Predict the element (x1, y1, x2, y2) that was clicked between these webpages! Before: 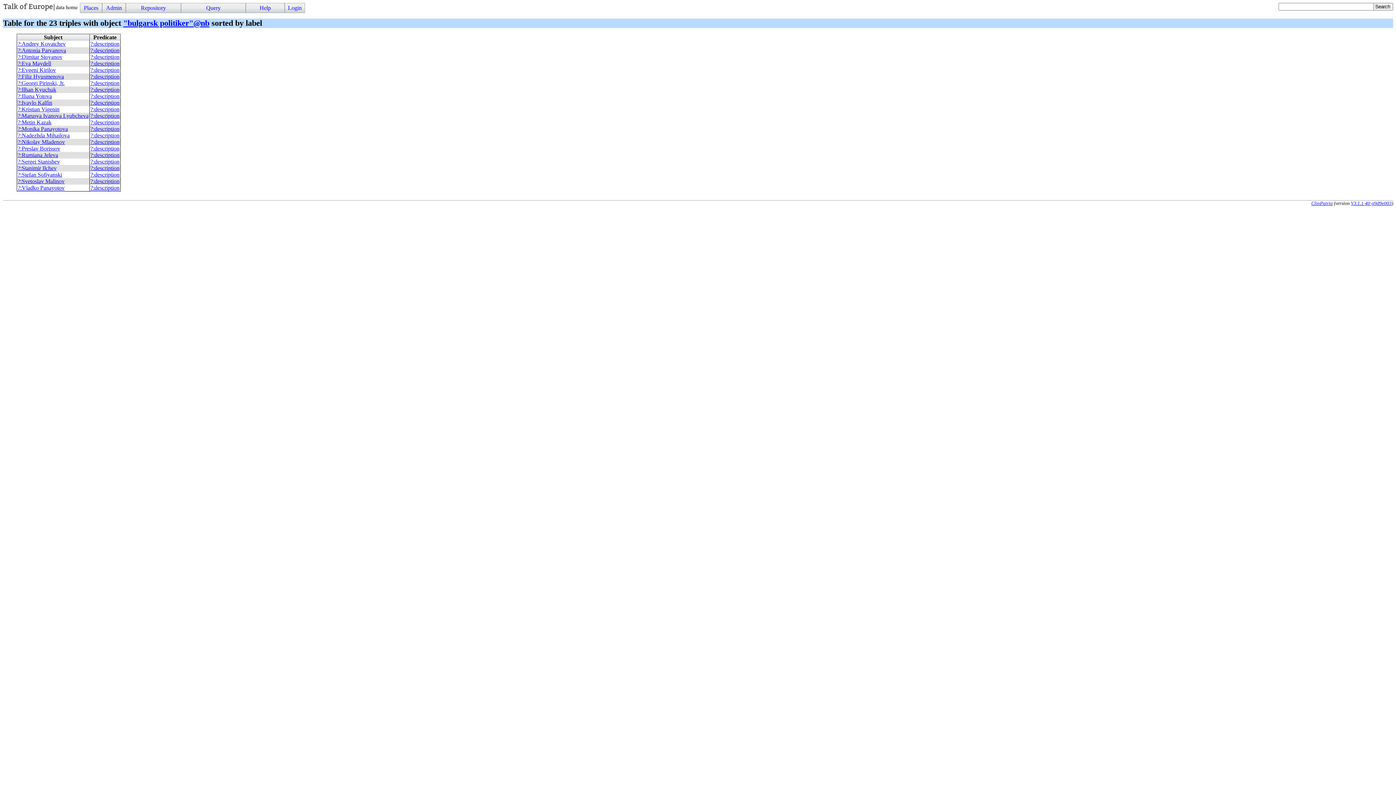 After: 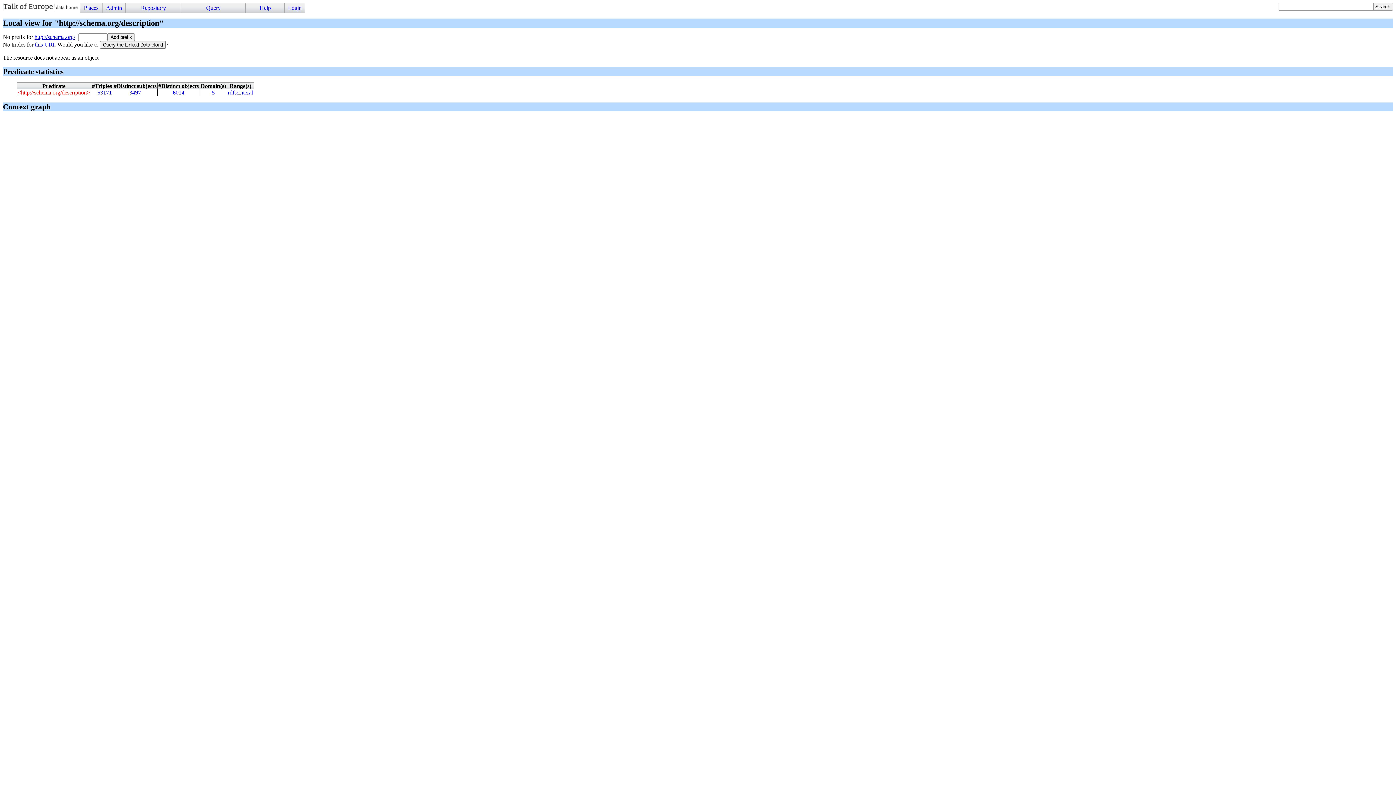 Action: bbox: (90, 73, 119, 79) label: ?:description